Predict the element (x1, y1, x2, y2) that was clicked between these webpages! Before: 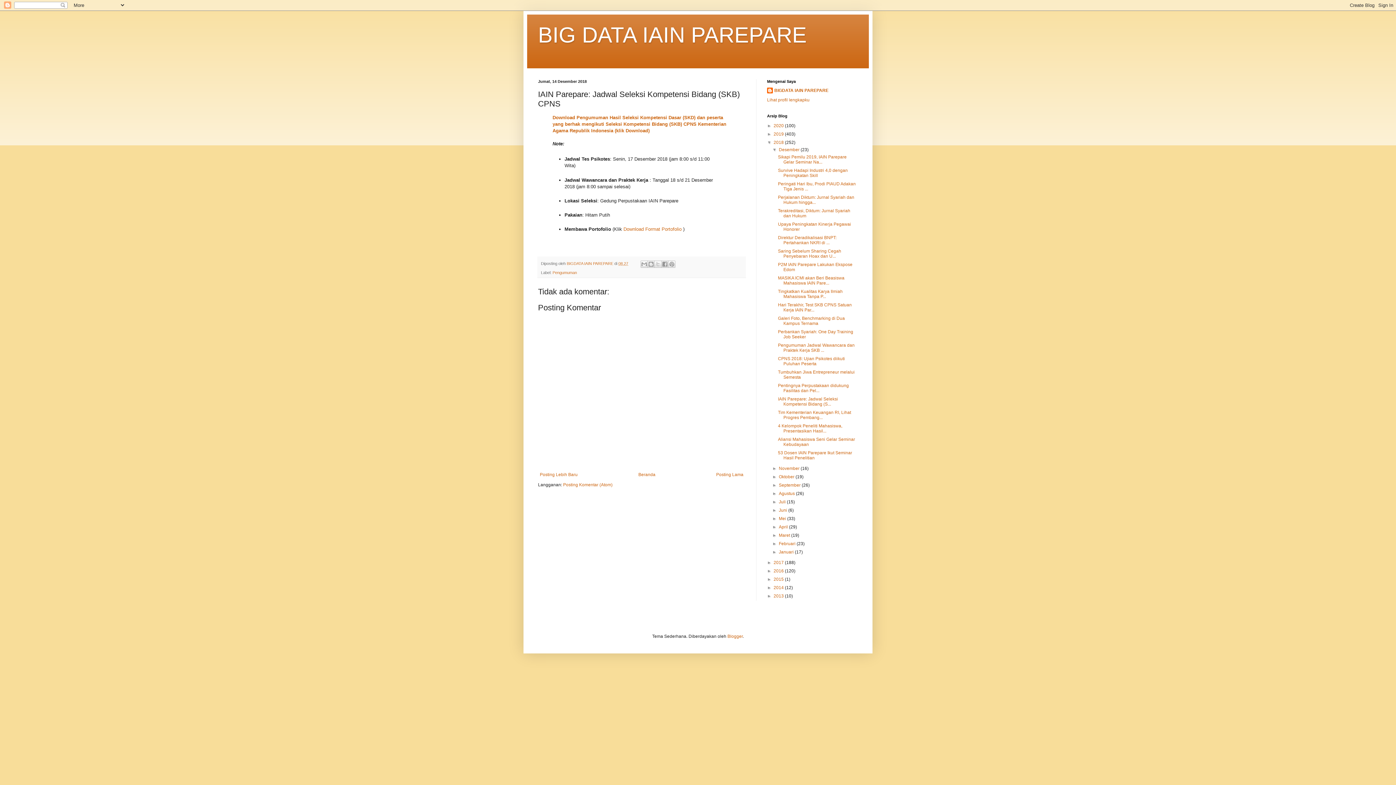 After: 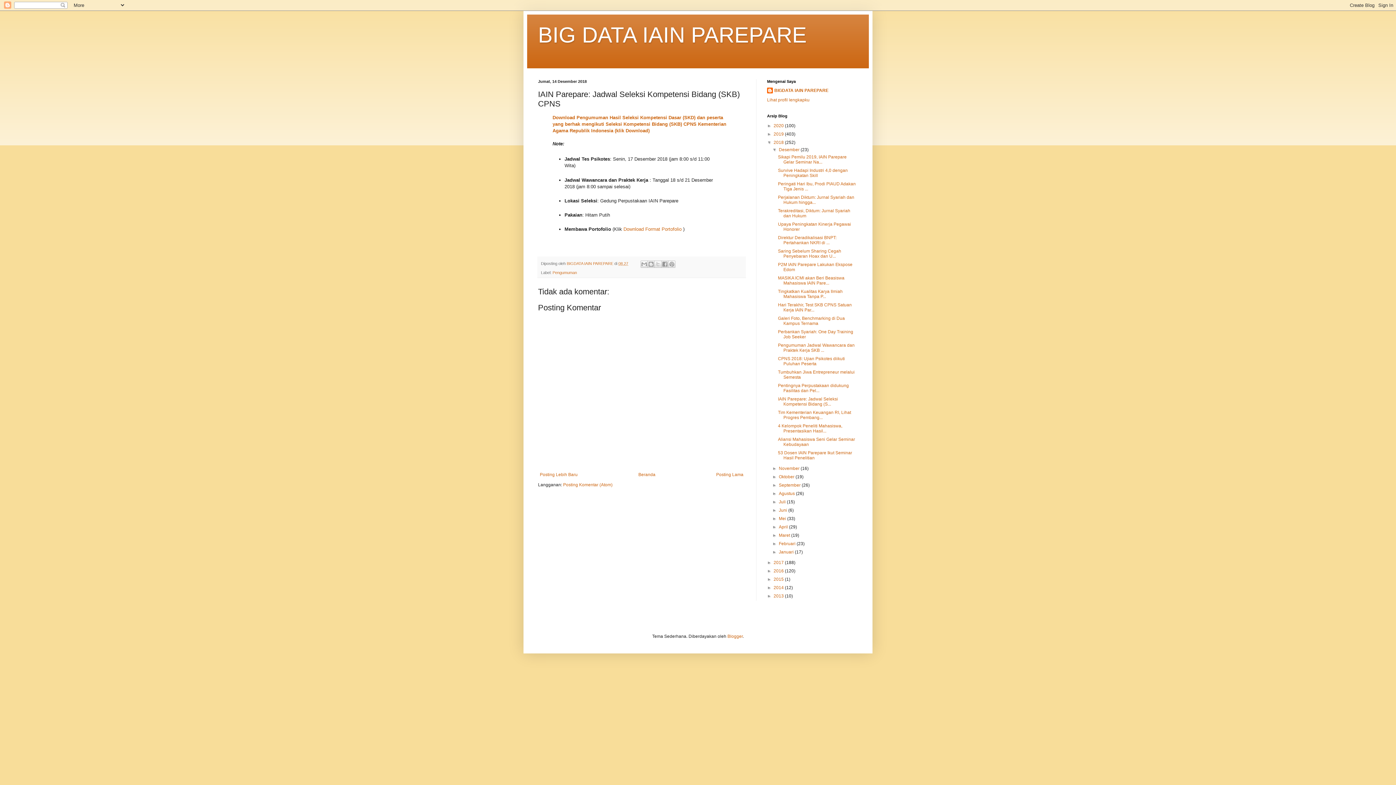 Action: label: IAIN Parepare: Jadwal Seleksi Kompetensi Bidang (S... bbox: (778, 396, 838, 406)